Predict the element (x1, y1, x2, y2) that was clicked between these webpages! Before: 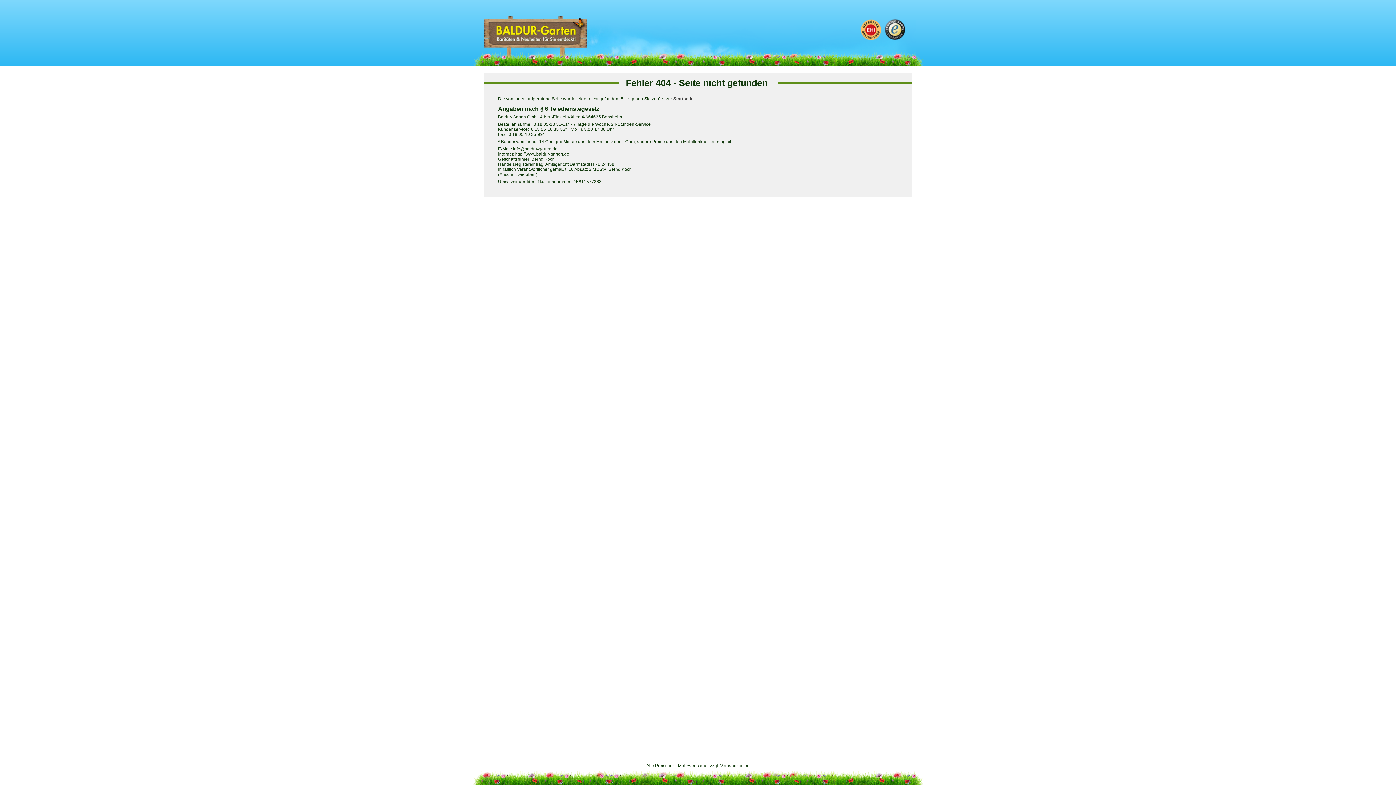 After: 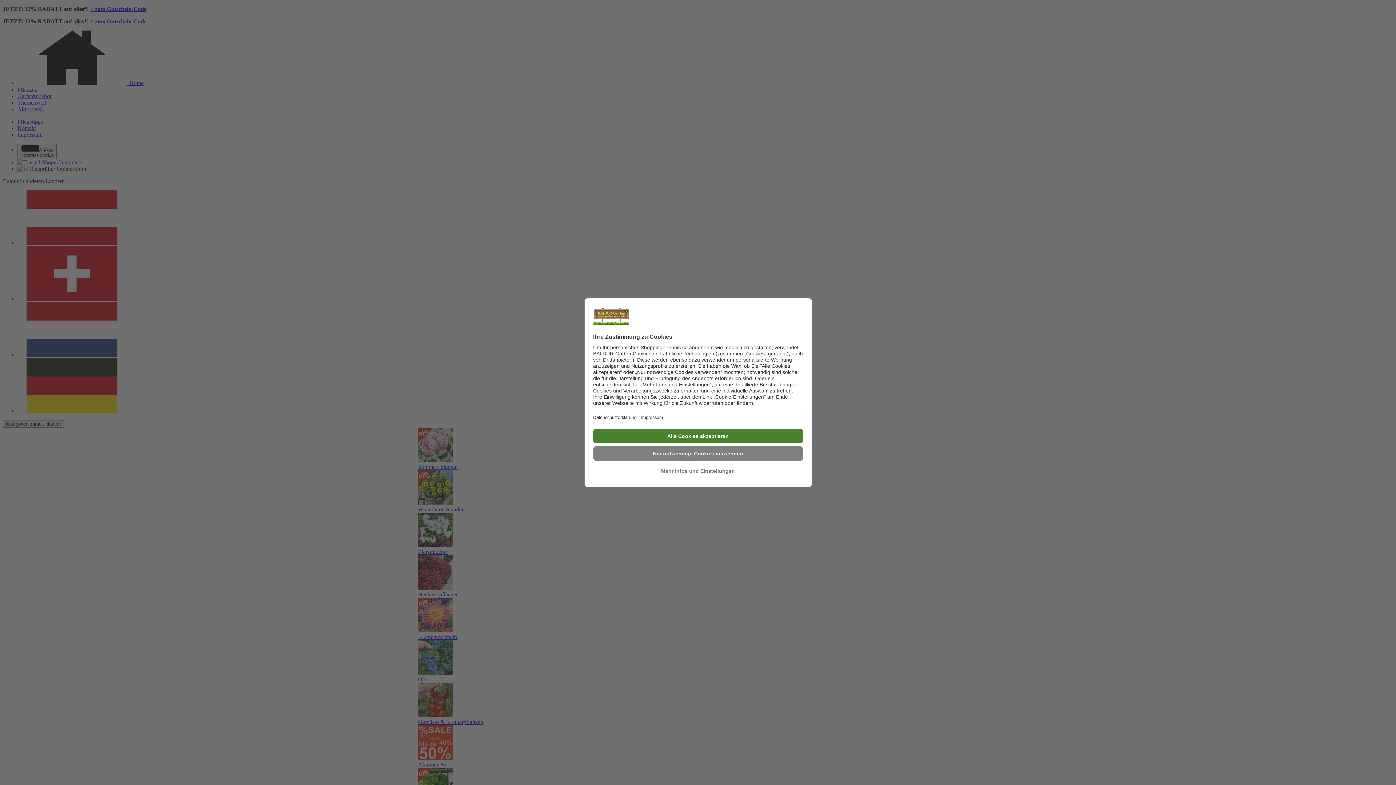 Action: bbox: (483, 15, 588, 63)